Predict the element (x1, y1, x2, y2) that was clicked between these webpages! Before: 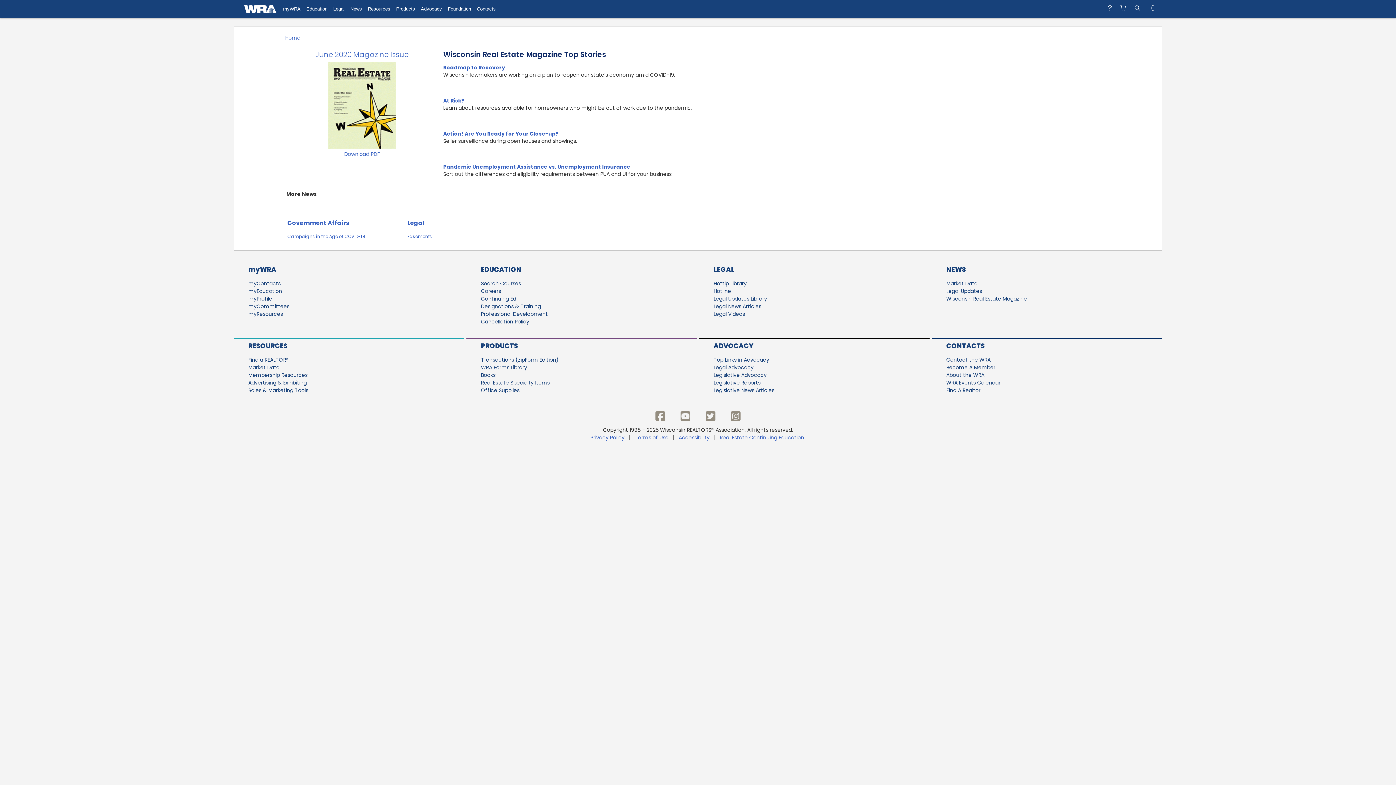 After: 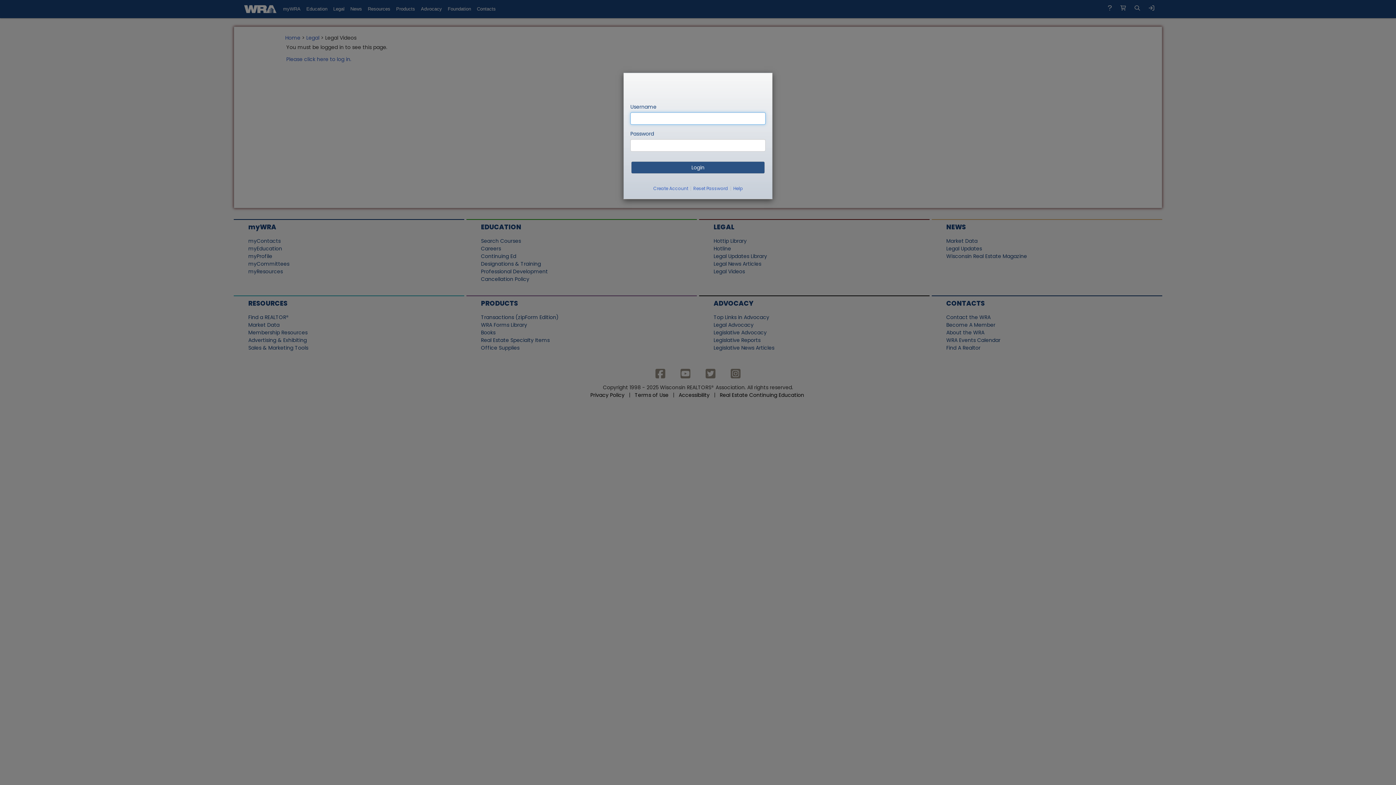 Action: label: Legal Videos bbox: (713, 310, 745, 317)